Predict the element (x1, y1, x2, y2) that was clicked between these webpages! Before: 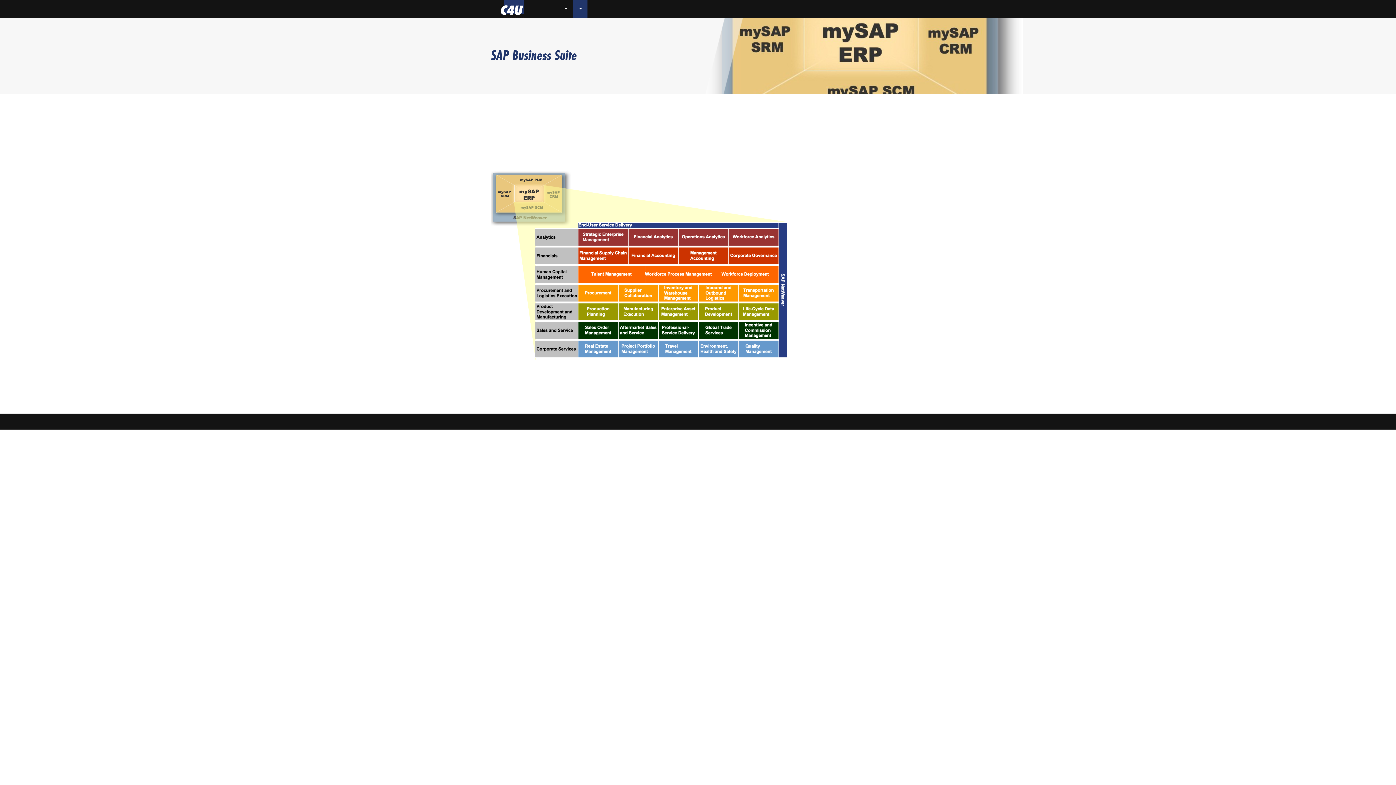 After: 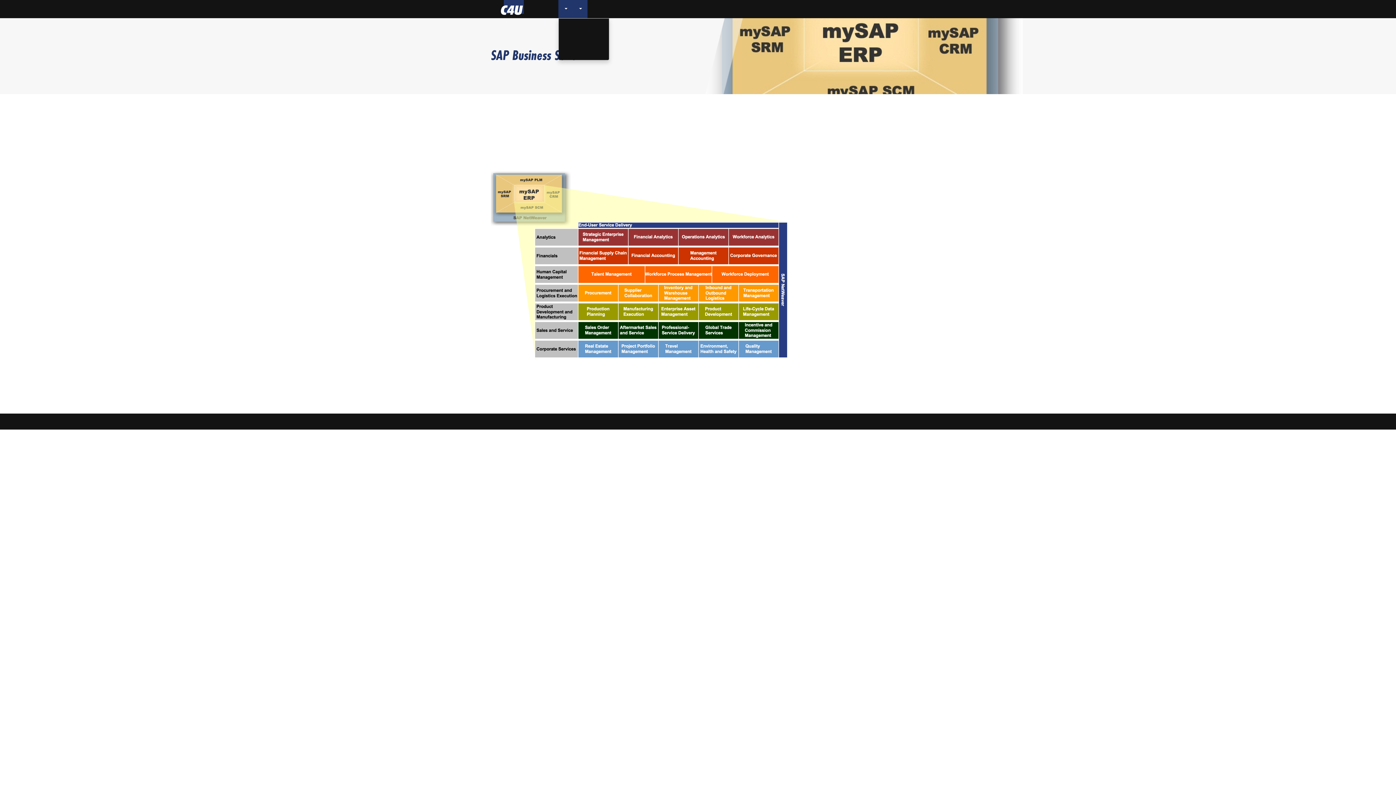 Action: label: O nás  bbox: (558, 0, 573, 18)